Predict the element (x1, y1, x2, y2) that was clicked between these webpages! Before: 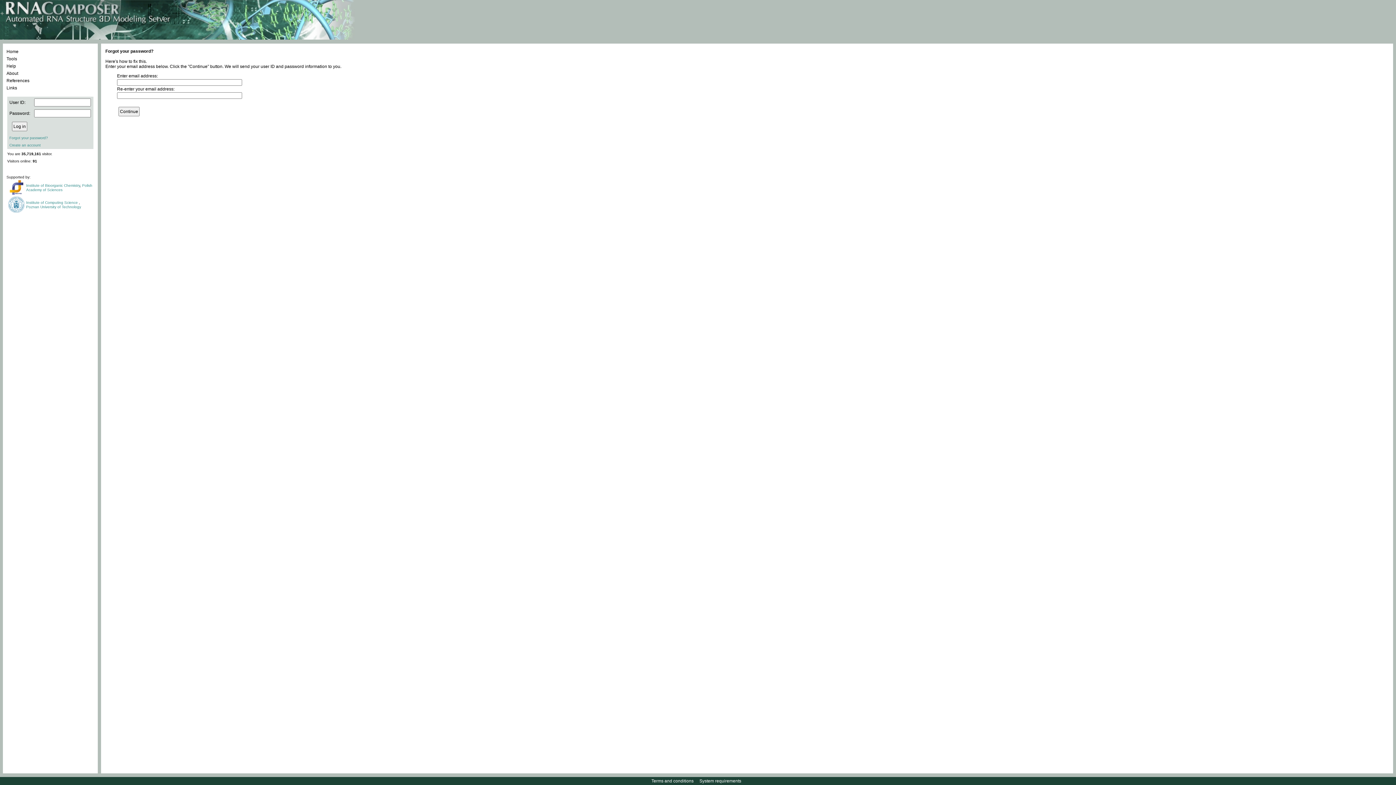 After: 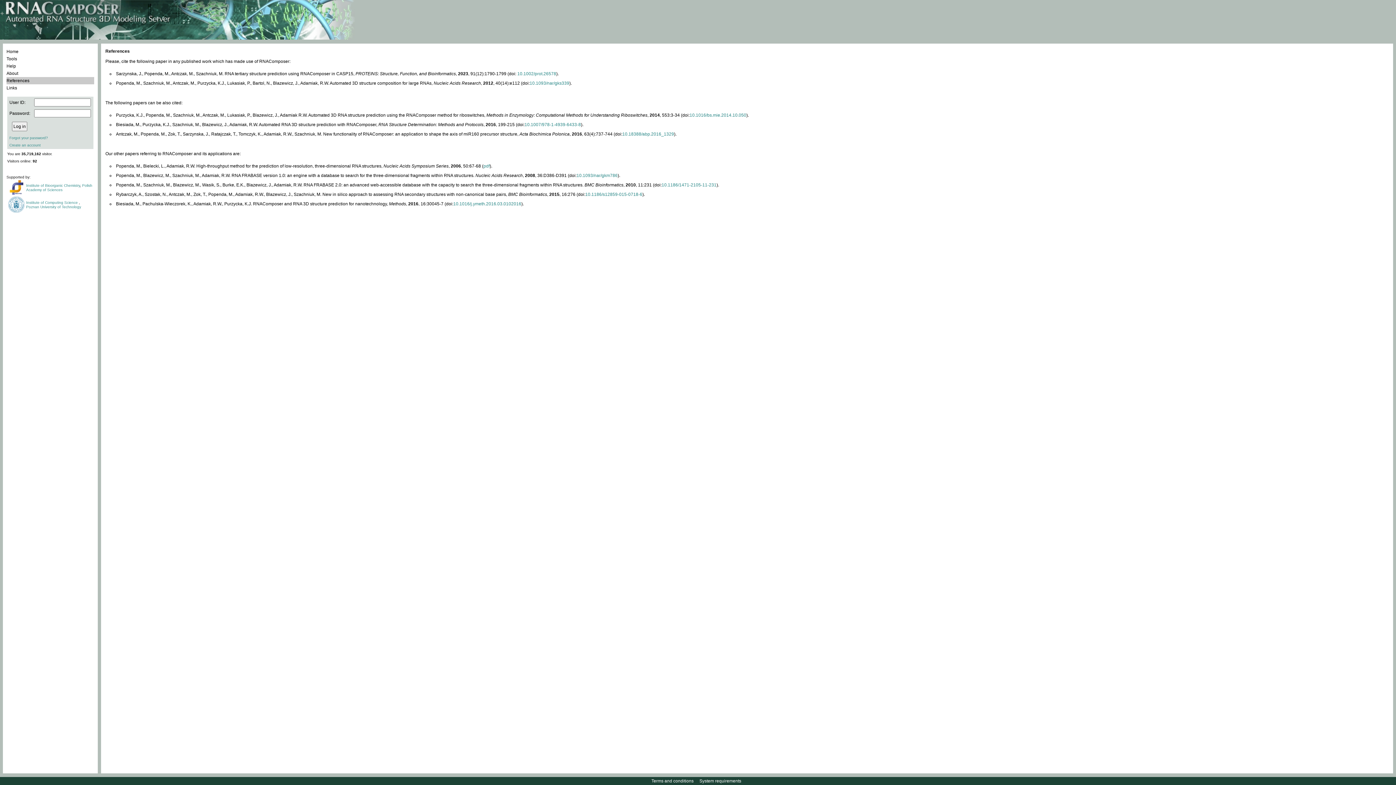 Action: bbox: (6, 77, 94, 84) label: References